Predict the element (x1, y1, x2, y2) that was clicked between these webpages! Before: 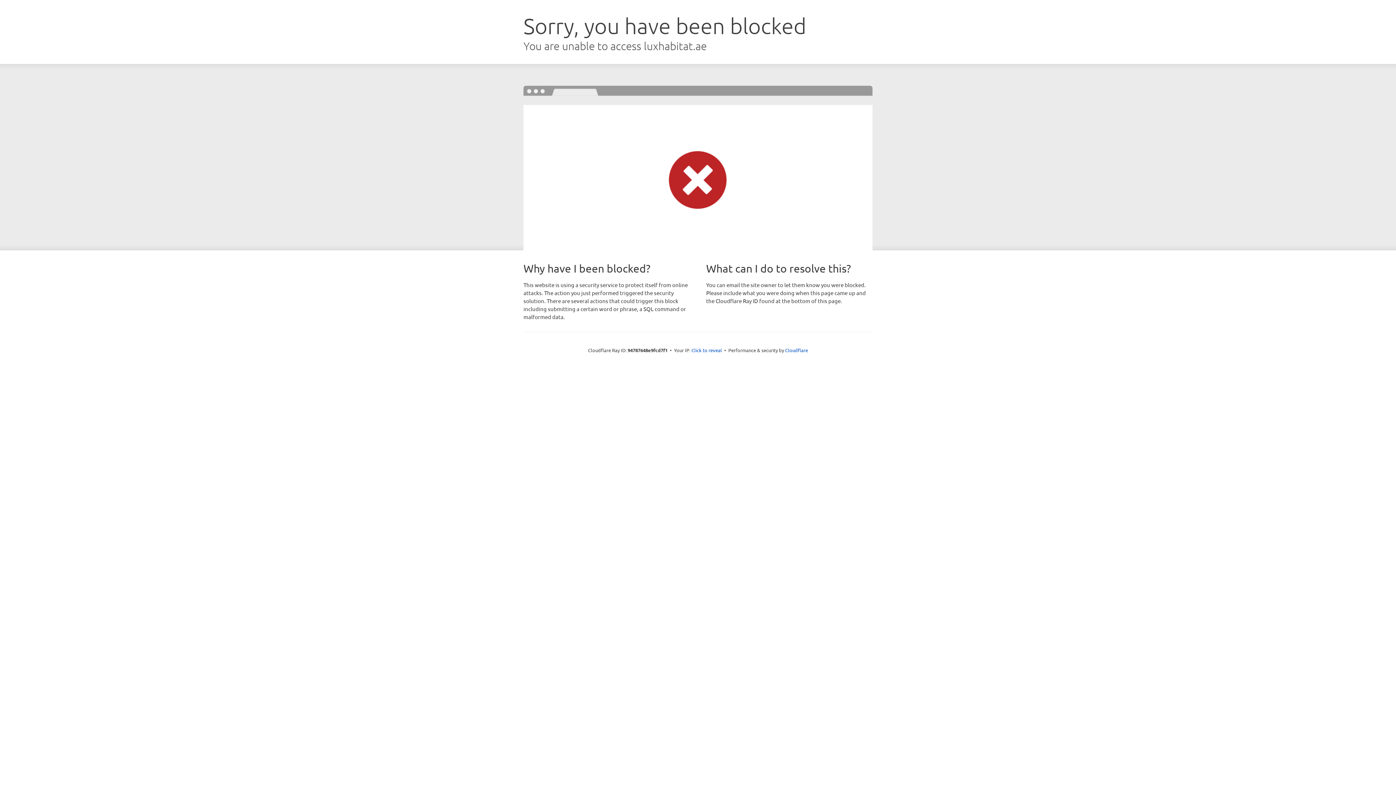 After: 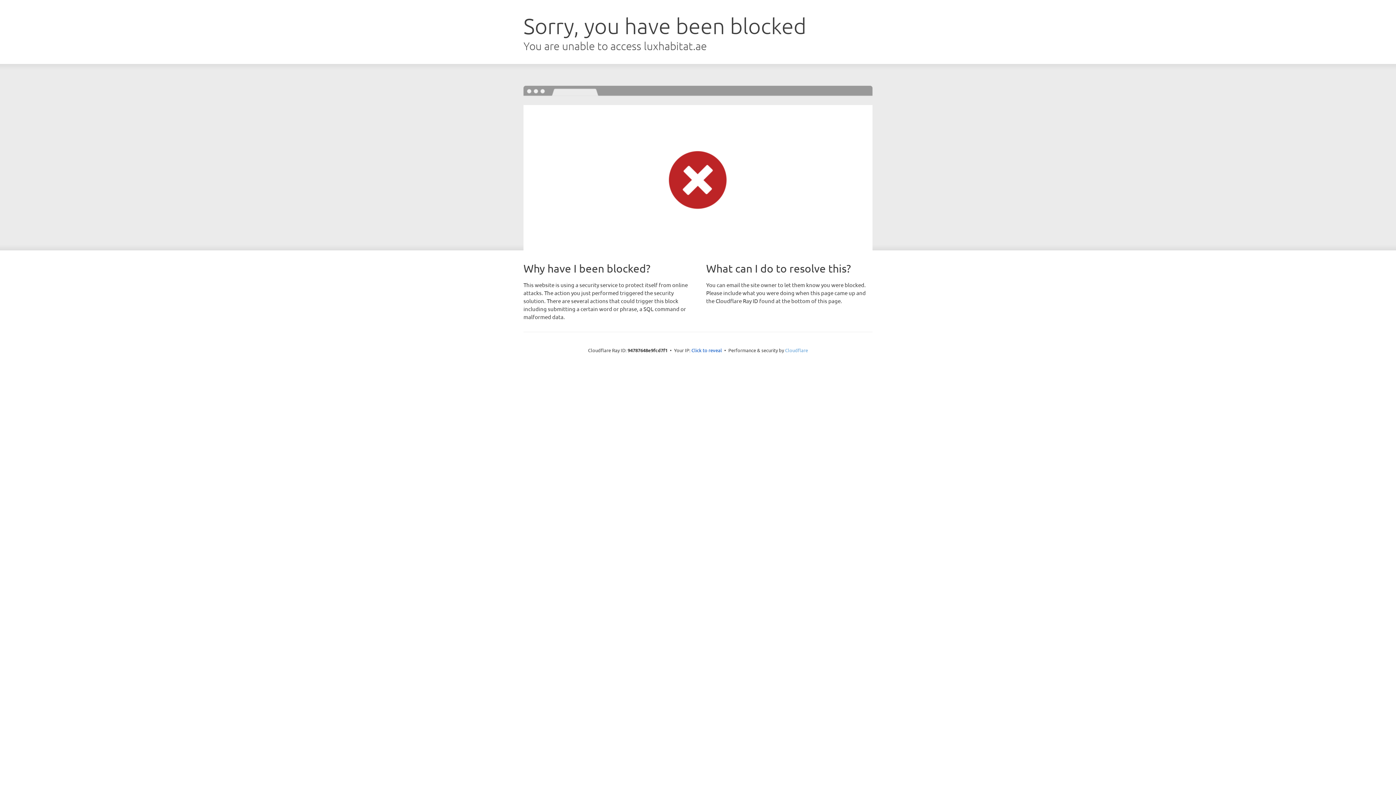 Action: bbox: (785, 347, 808, 353) label: Cloudflare